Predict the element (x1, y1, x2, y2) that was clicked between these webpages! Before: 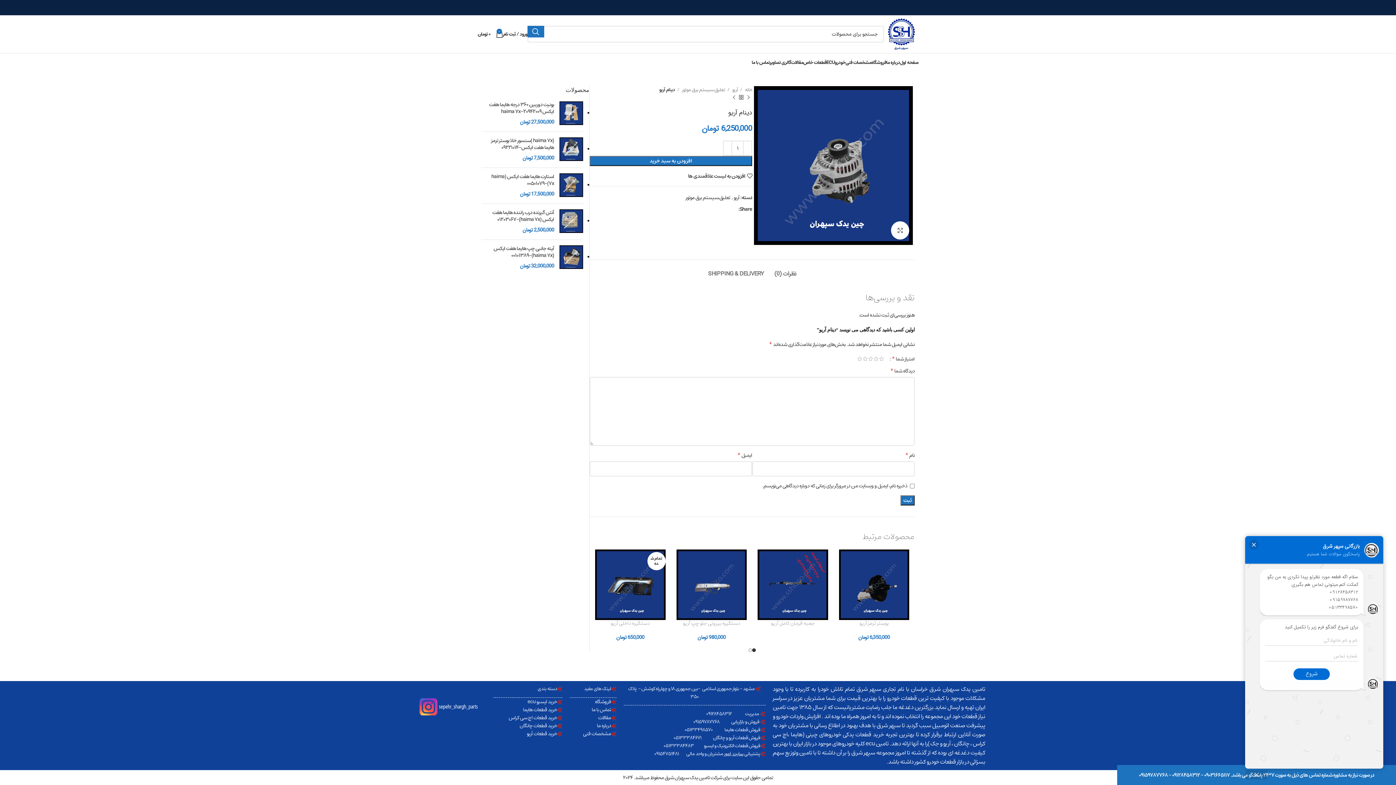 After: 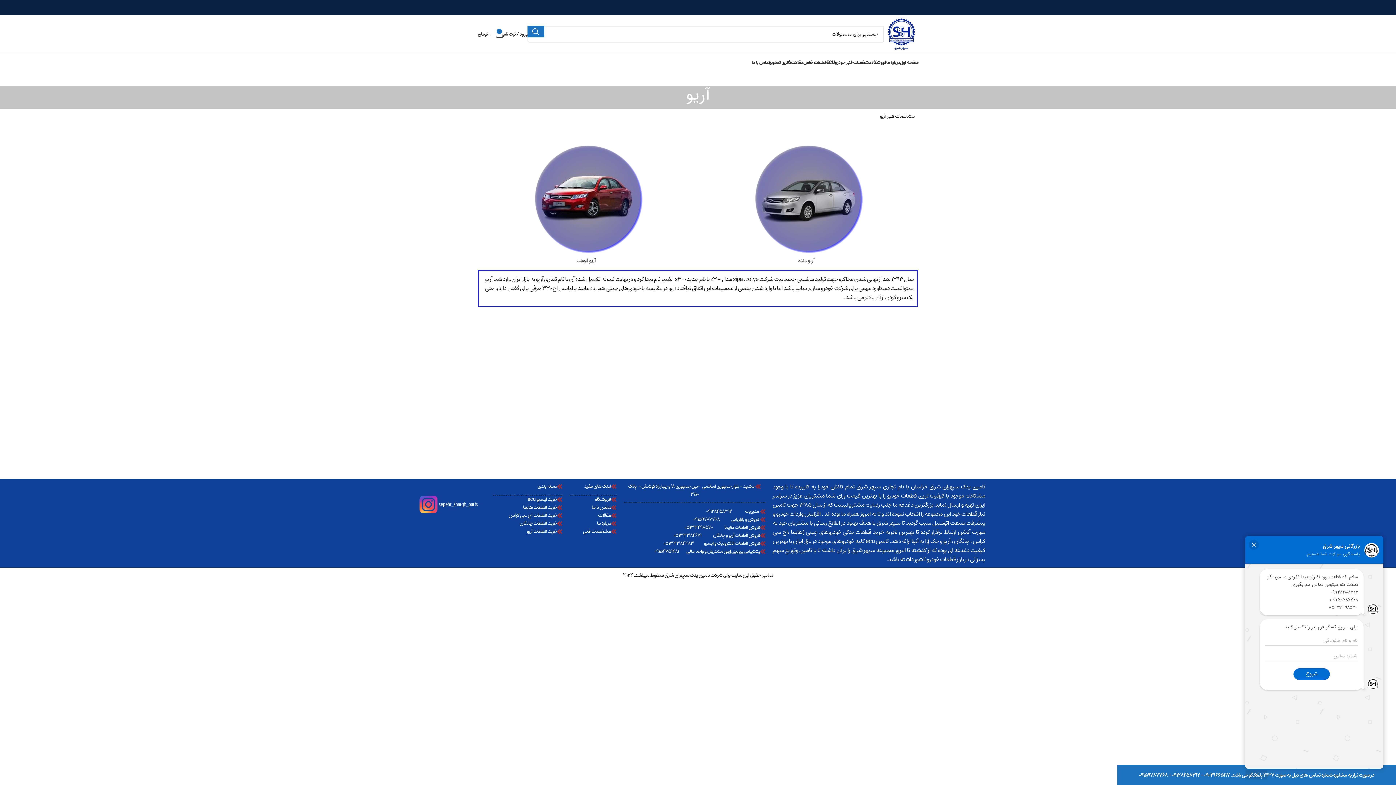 Action: bbox: (526, 729, 562, 738) label: خرید قطعات آریو